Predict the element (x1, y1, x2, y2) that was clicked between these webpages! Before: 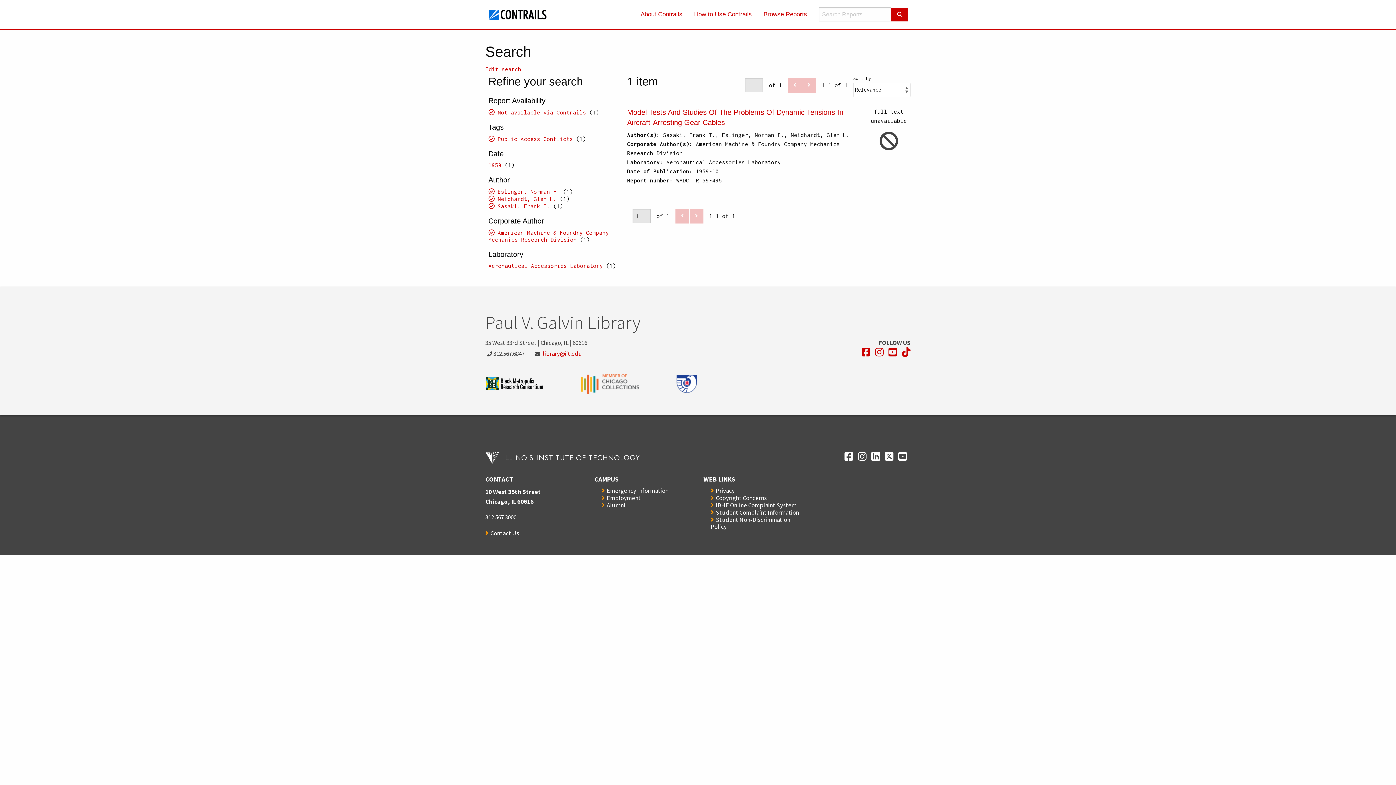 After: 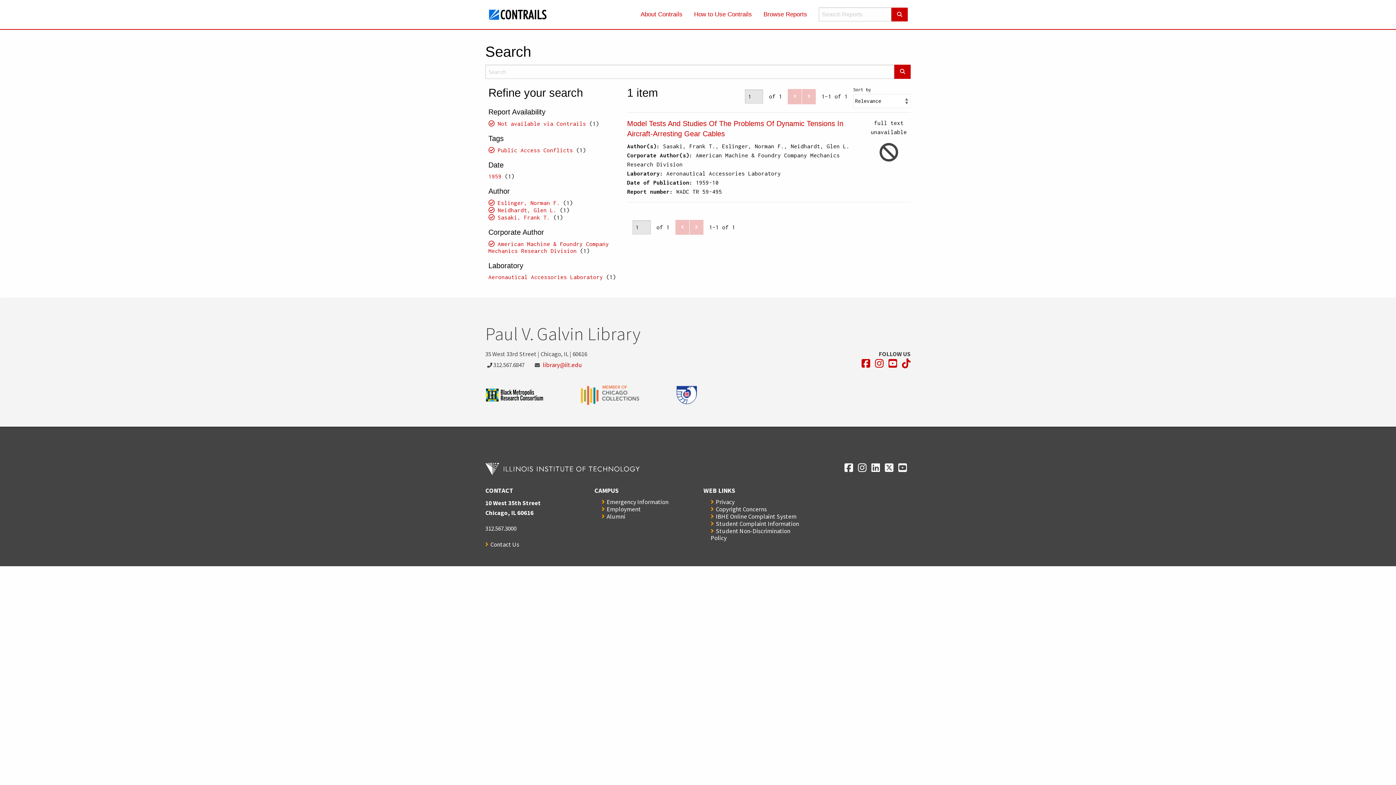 Action: bbox: (485, 65, 521, 72) label: Edit search